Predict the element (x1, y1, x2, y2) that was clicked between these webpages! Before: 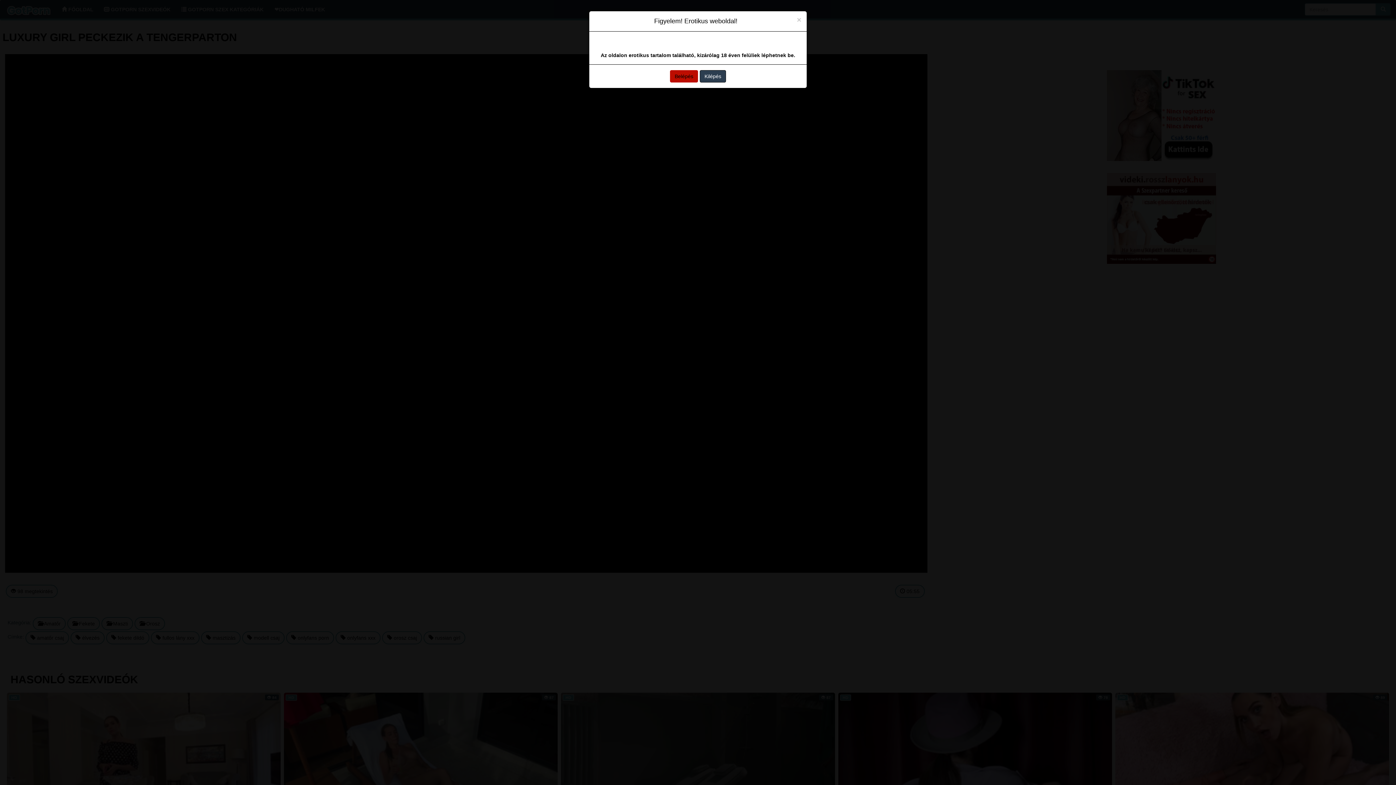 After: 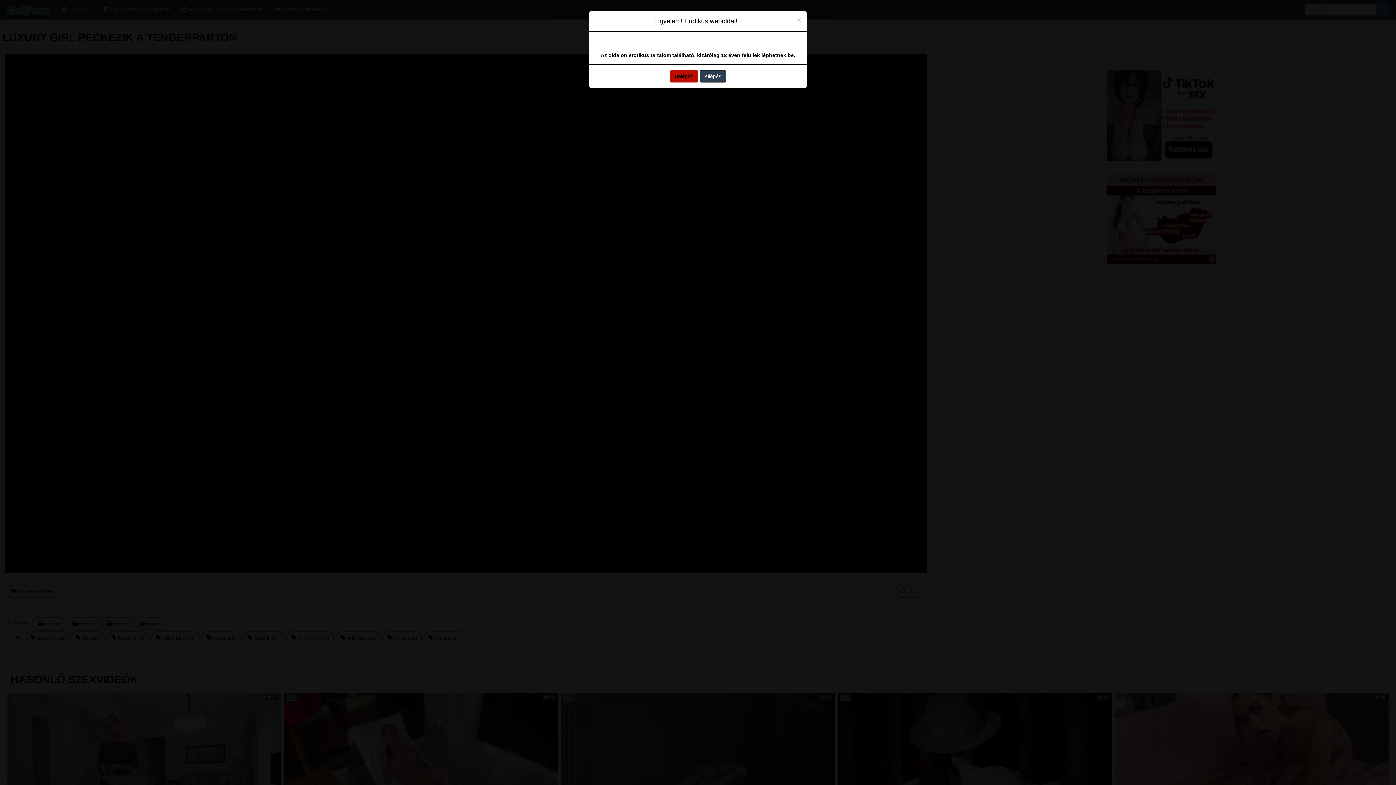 Action: label: Kilépés bbox: (700, 70, 726, 82)